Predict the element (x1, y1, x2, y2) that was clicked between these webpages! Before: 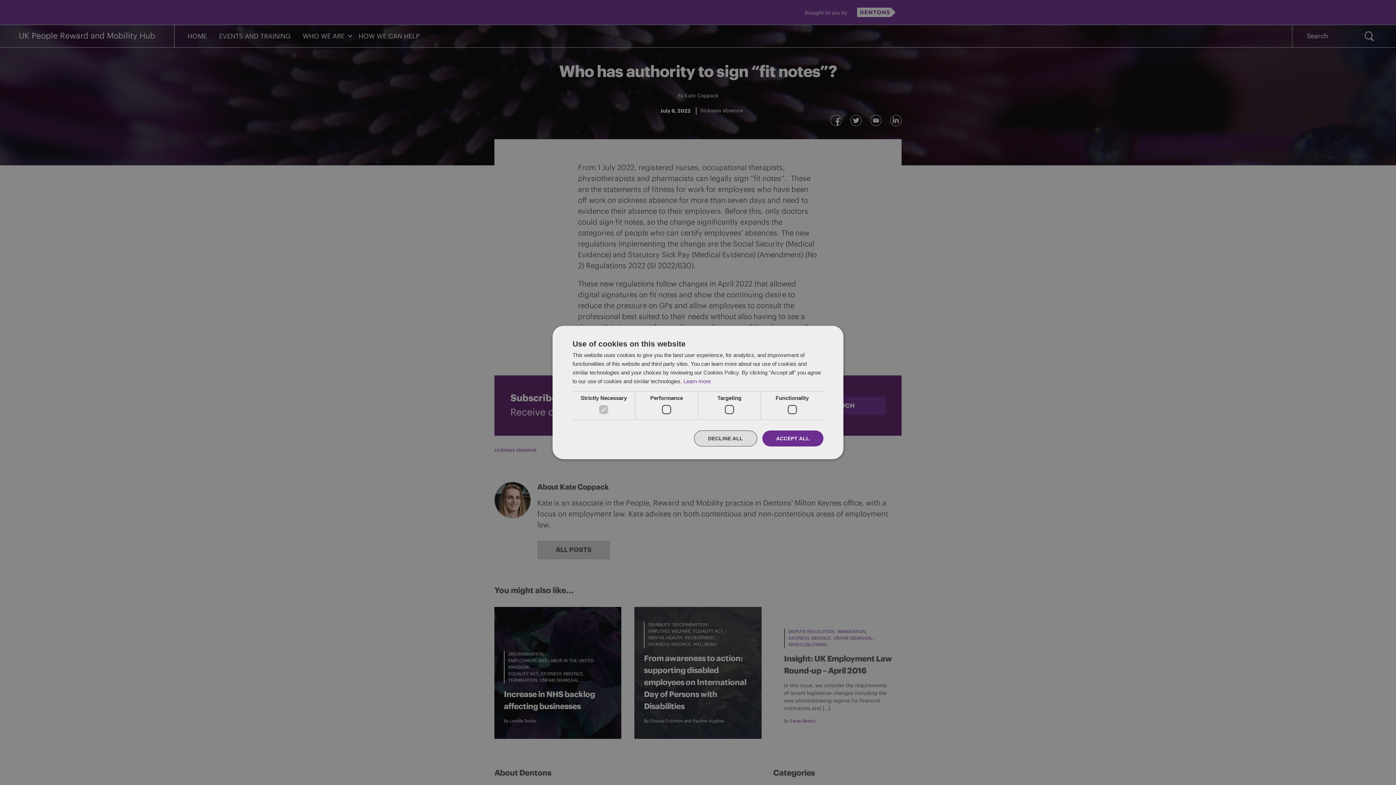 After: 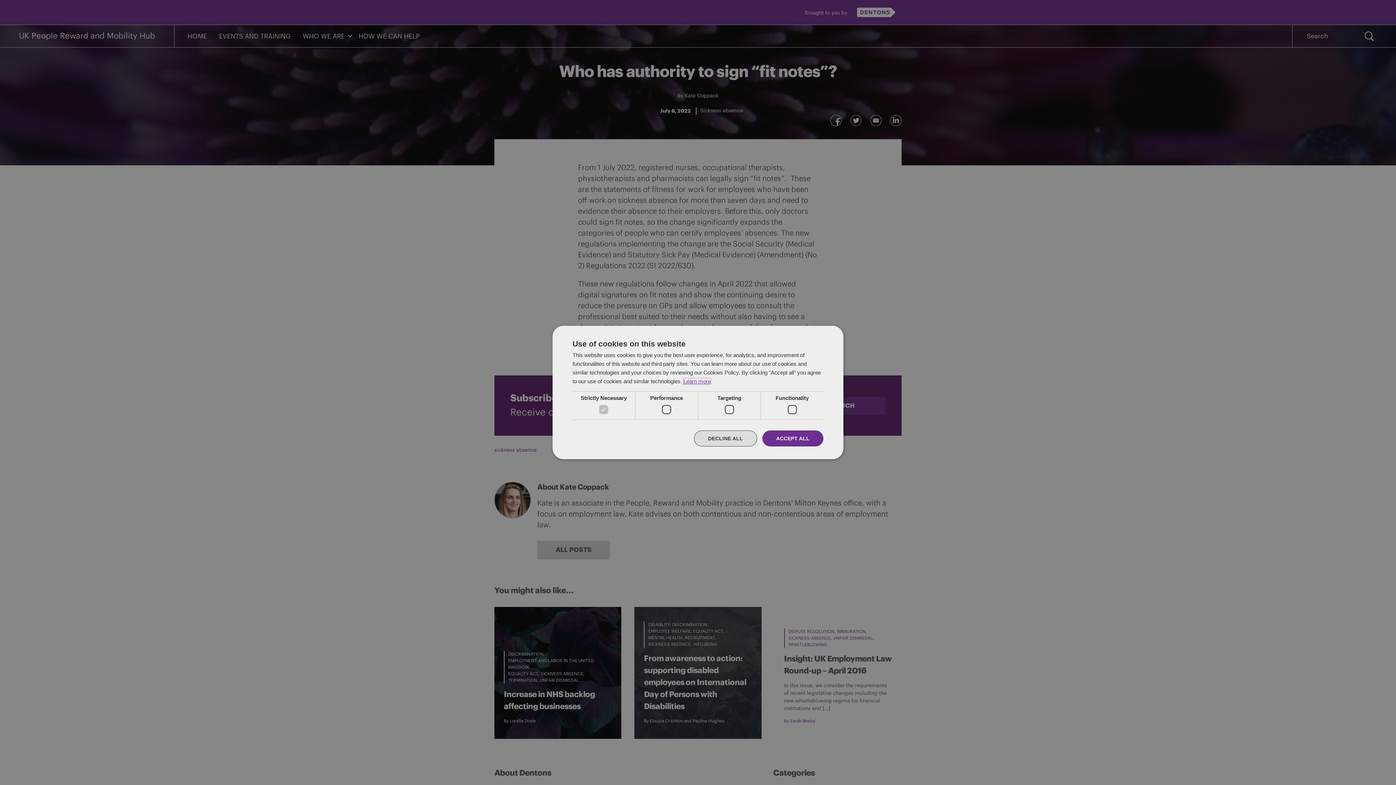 Action: label: Learn more, opens a new window bbox: (683, 378, 710, 384)